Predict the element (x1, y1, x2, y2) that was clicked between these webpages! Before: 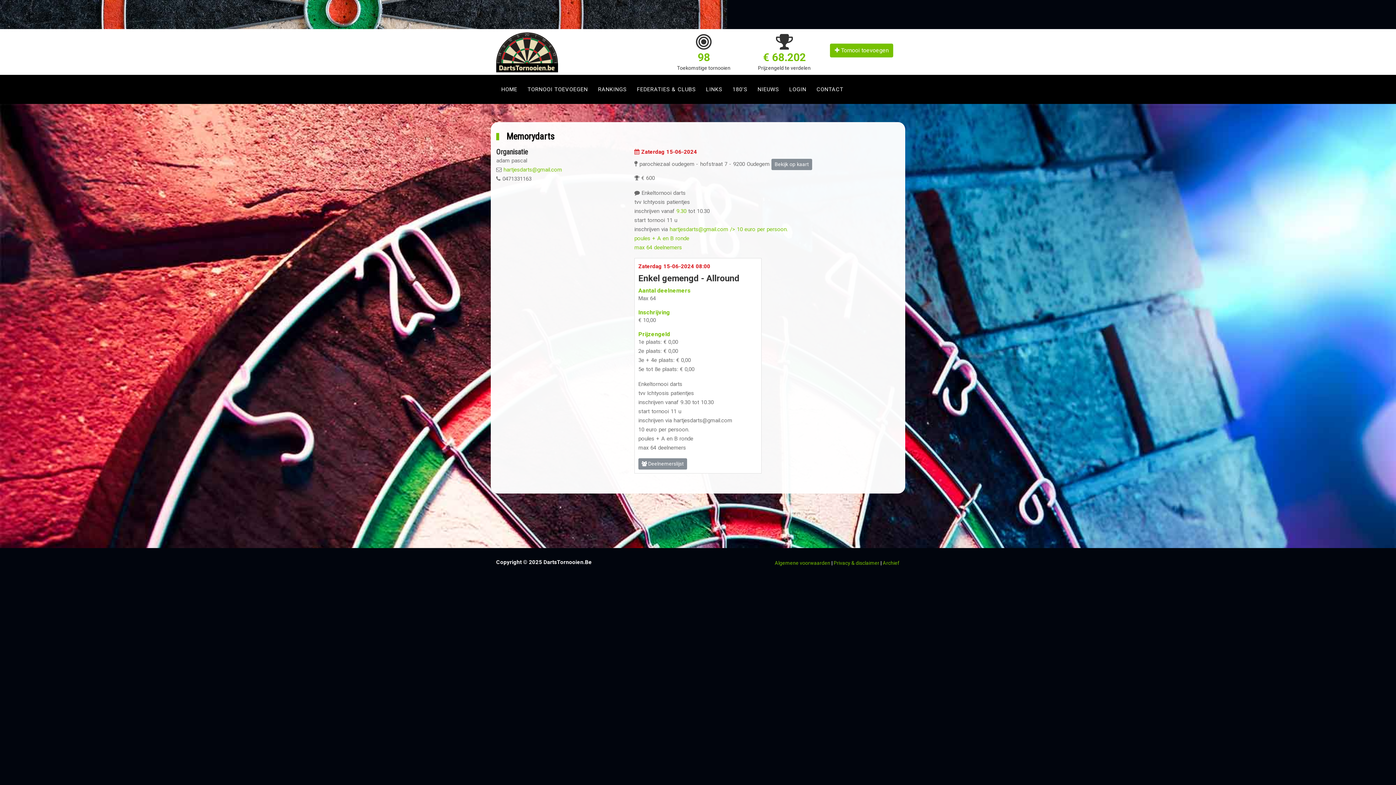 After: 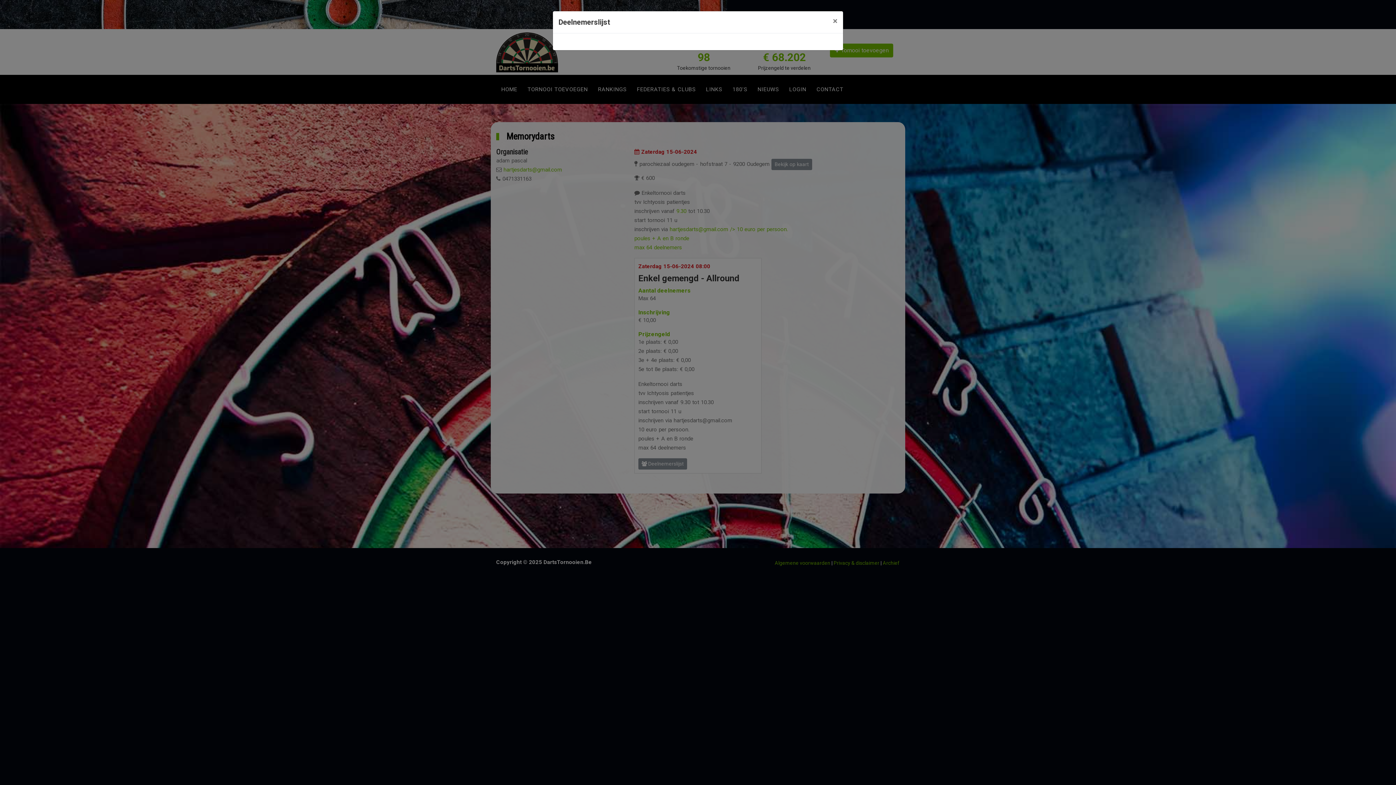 Action: bbox: (638, 458, 687, 469) label:  Deelnemerslijst